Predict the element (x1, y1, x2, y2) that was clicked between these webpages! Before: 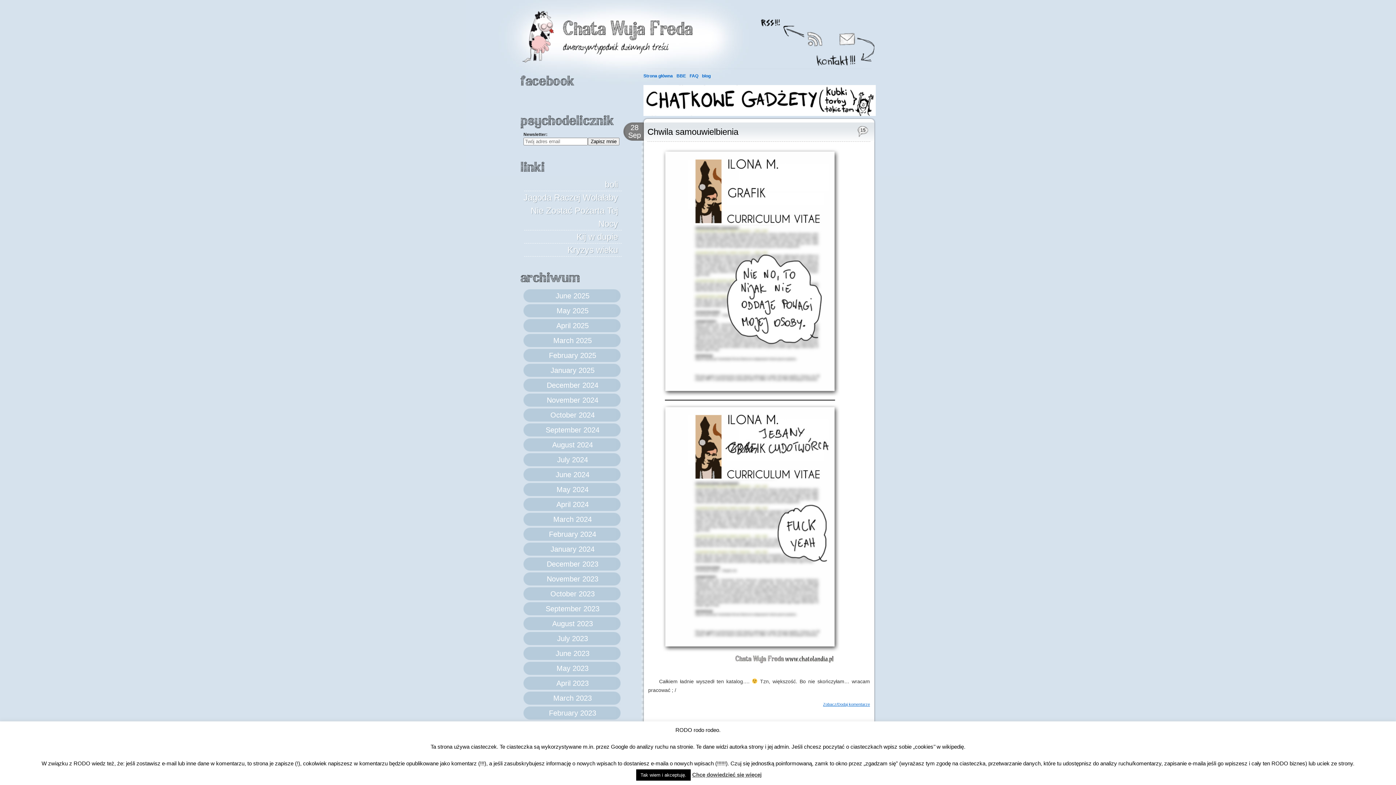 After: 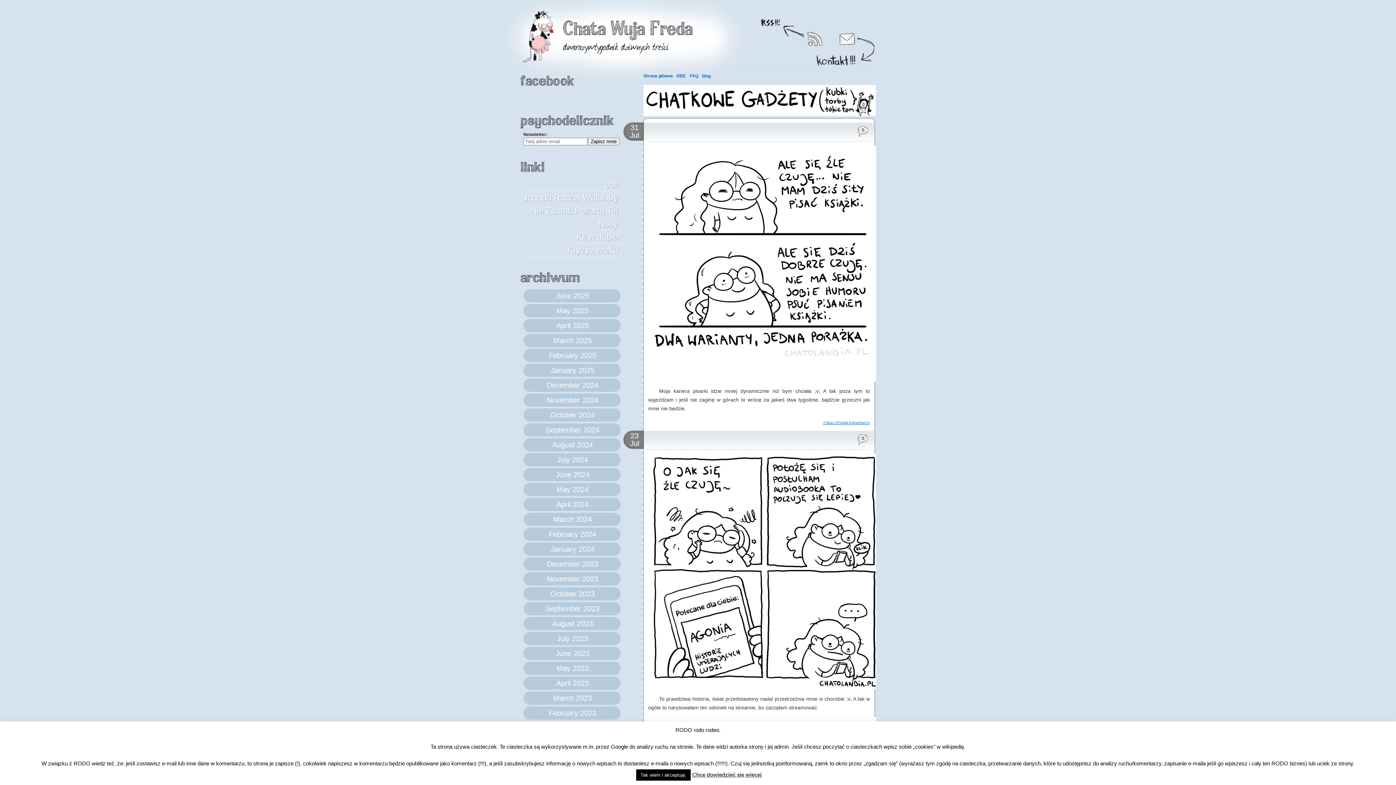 Action: label: July 2023 bbox: (523, 632, 621, 645)